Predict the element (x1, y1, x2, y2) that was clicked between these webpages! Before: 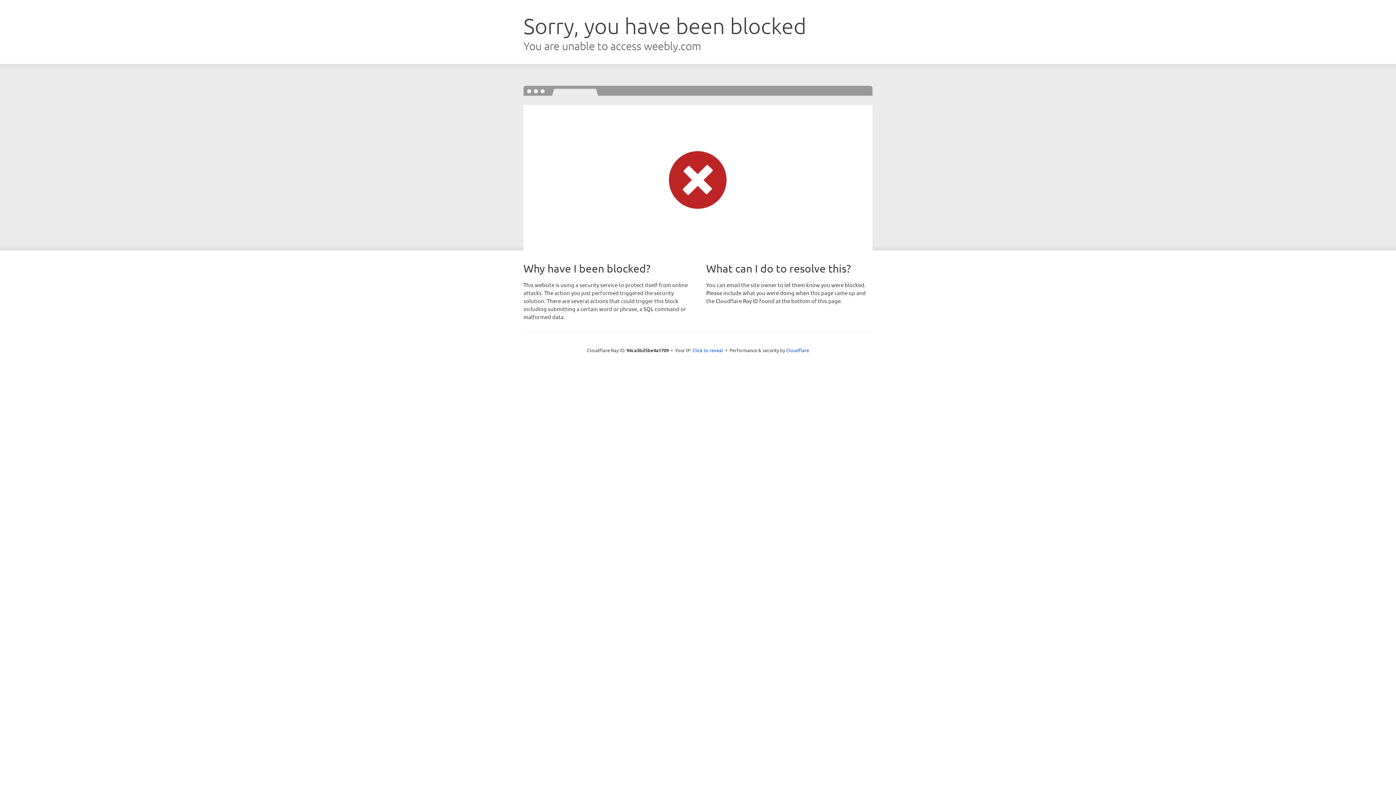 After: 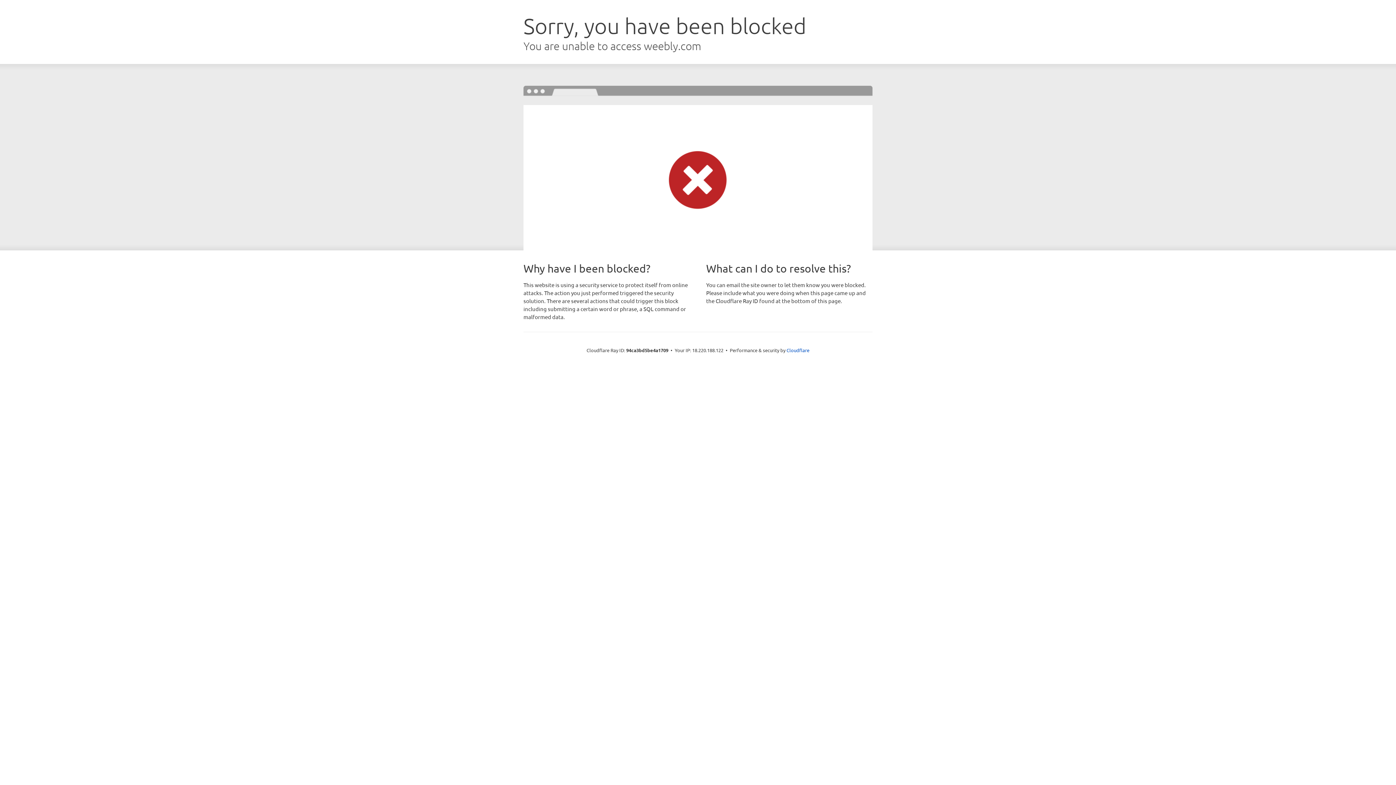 Action: bbox: (692, 346, 723, 353) label: Click to reveal